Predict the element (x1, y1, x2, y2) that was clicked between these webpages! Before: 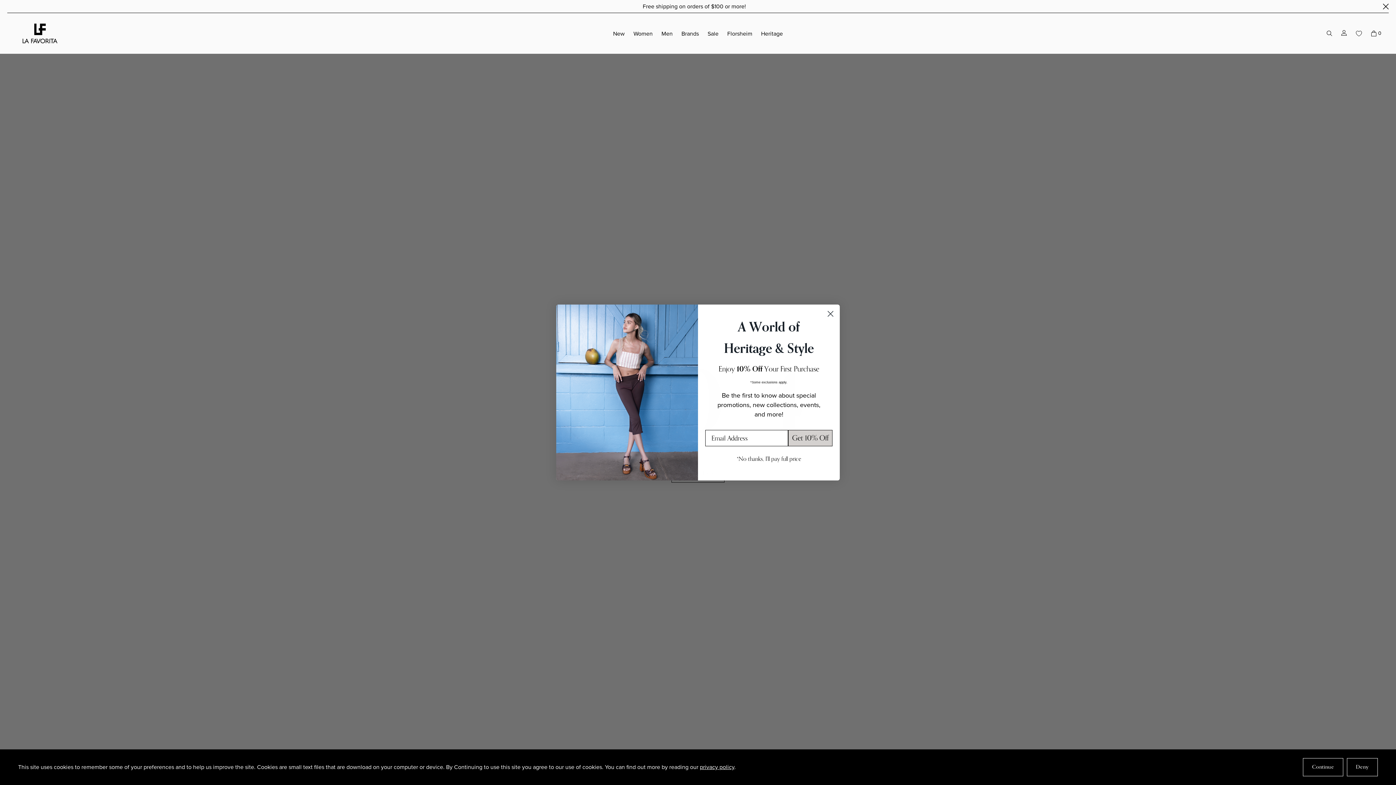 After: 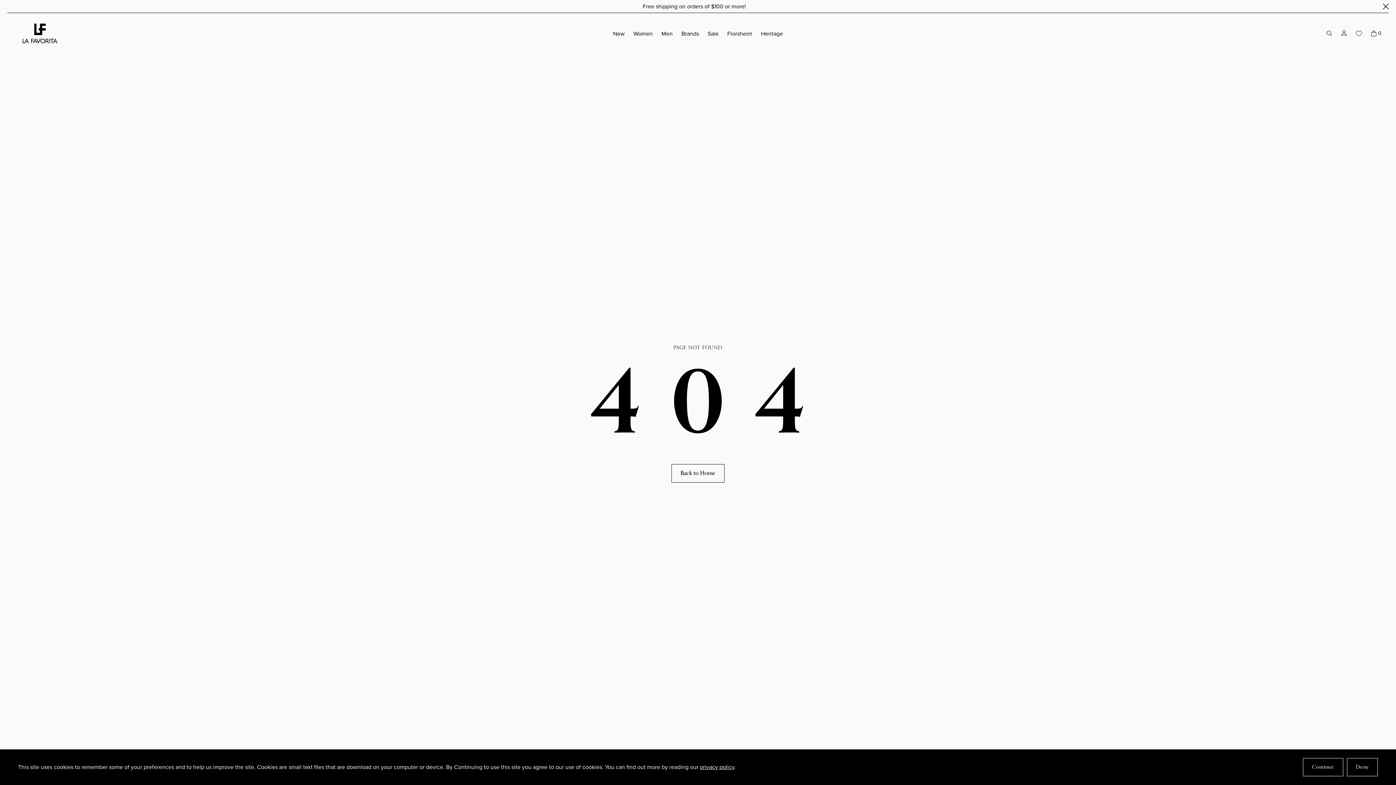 Action: bbox: (1356, 30, 1362, 36)